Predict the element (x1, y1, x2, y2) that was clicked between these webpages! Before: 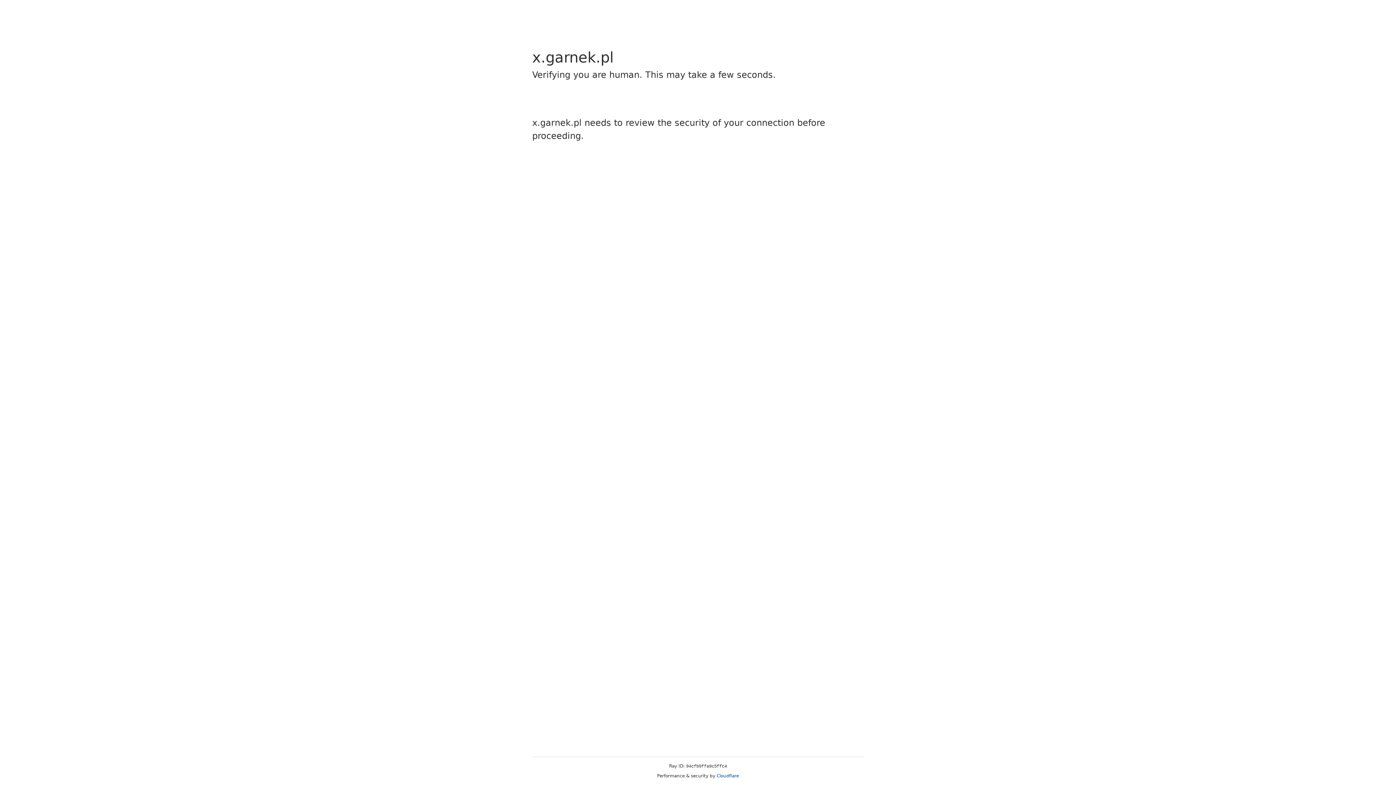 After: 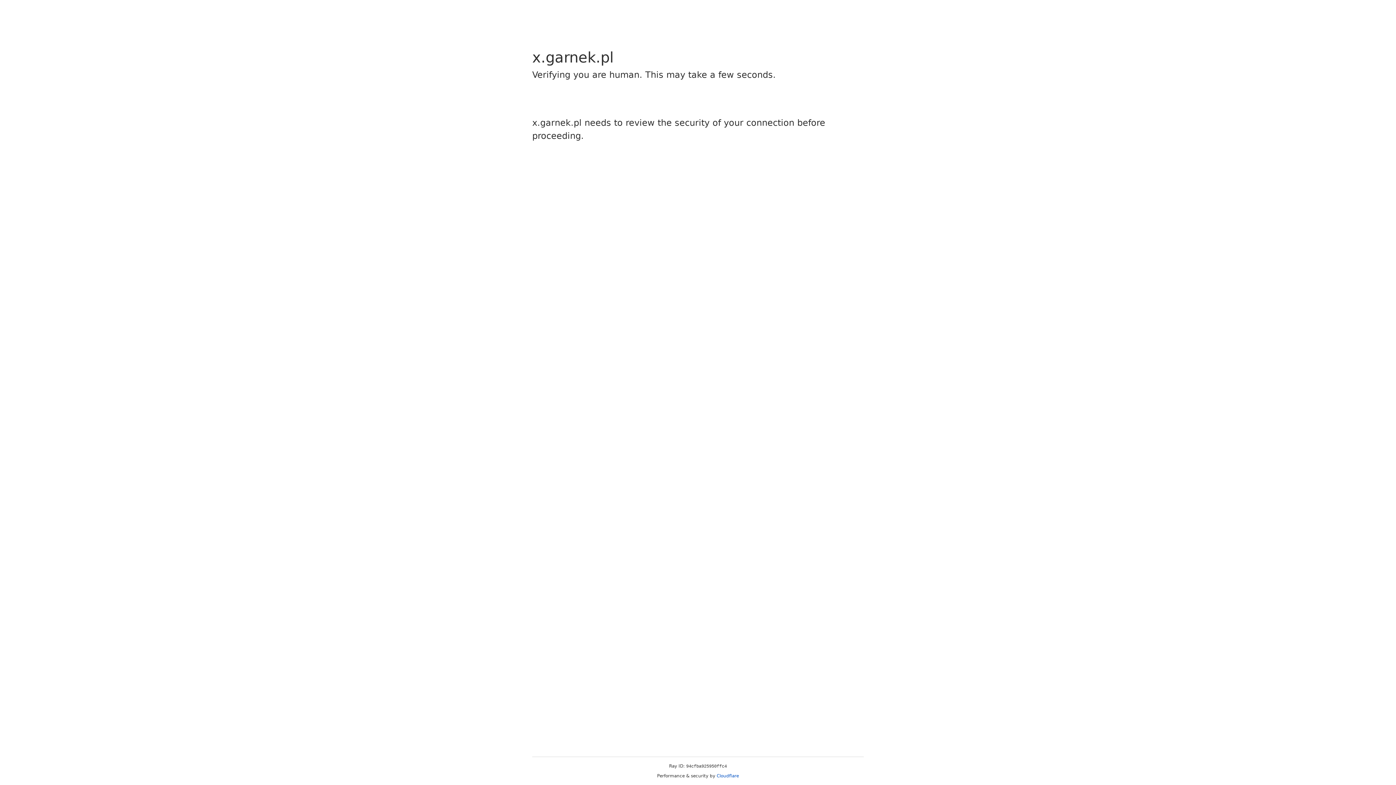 Action: bbox: (716, 773, 739, 778) label: Cloudflare